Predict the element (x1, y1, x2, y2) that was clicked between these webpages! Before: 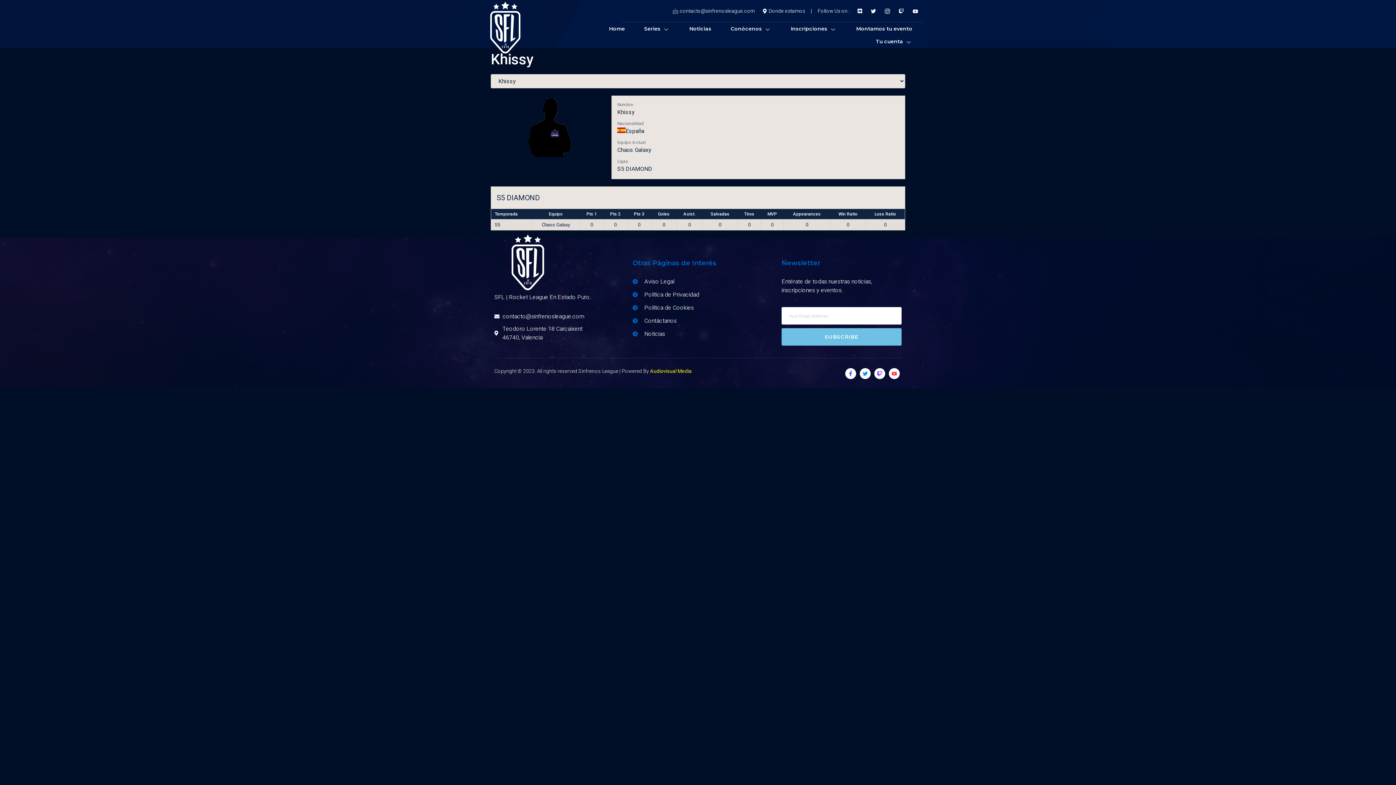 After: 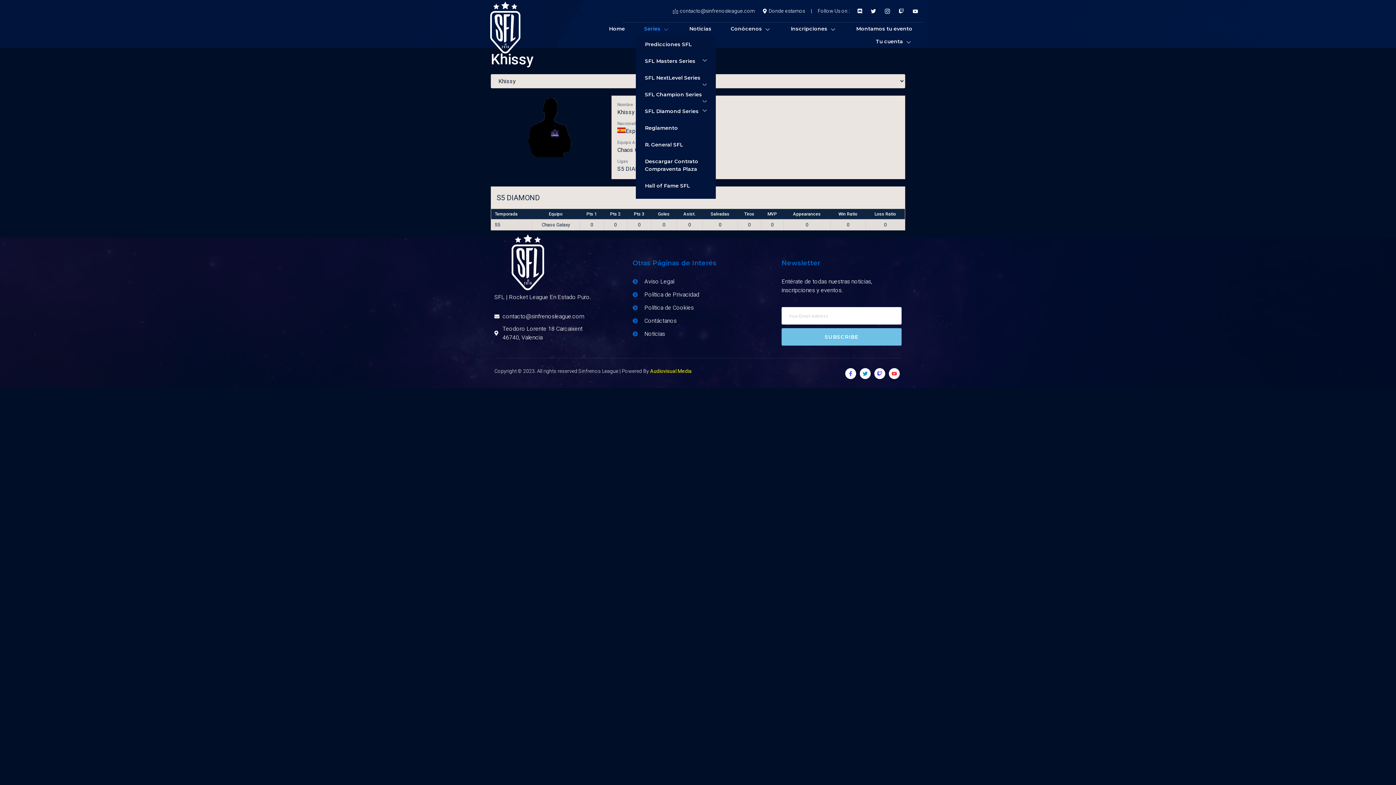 Action: bbox: (635, 22, 681, 35) label: Series